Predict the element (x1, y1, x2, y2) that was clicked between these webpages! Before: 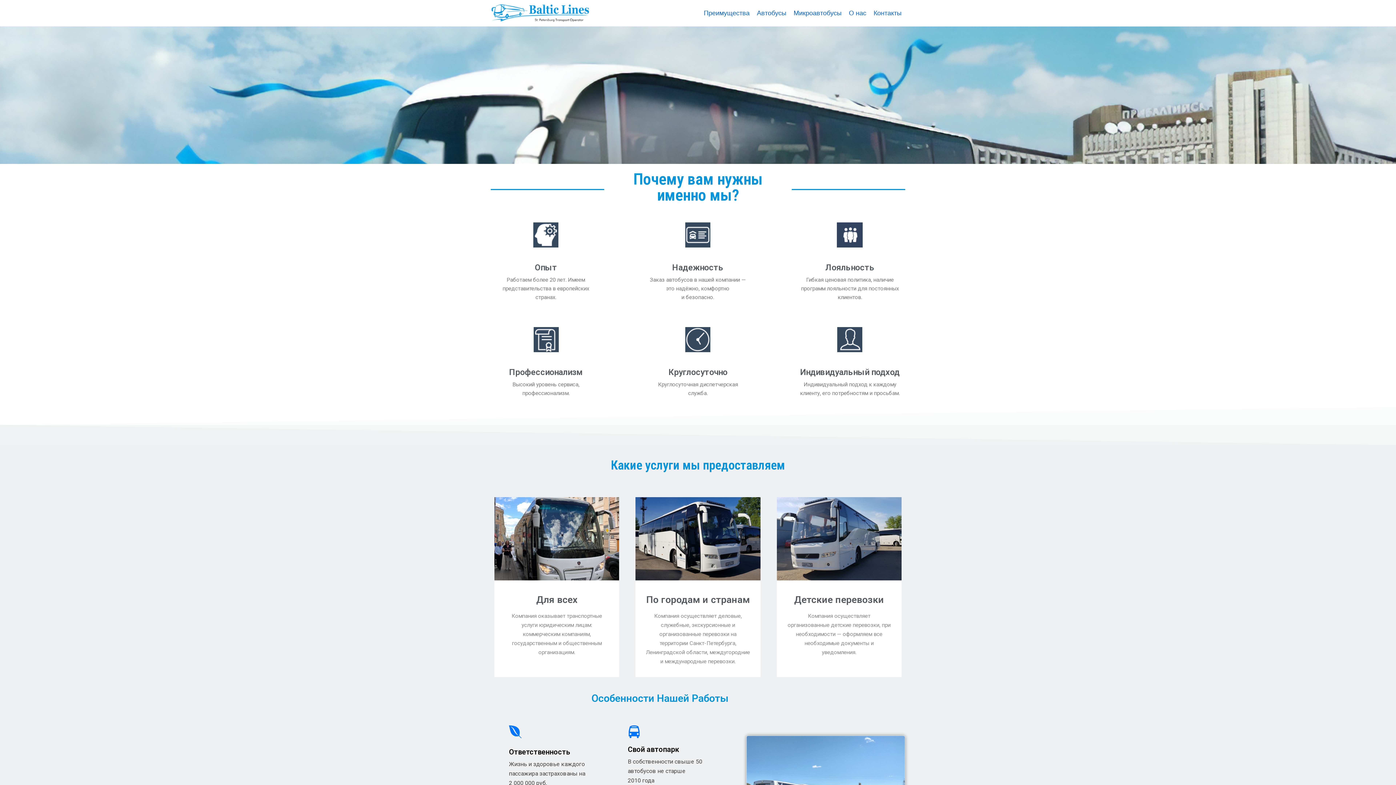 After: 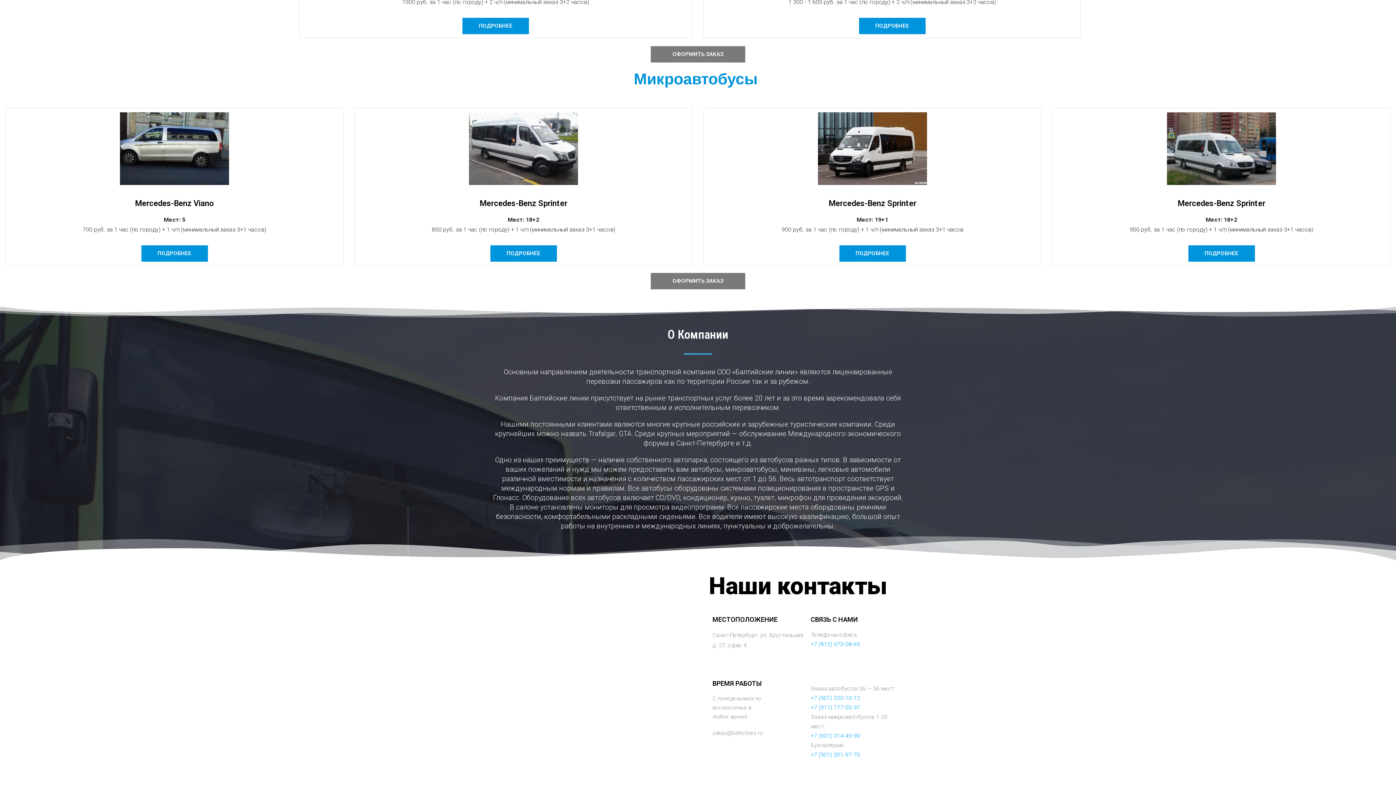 Action: bbox: (849, 4, 866, 22) label: О нас